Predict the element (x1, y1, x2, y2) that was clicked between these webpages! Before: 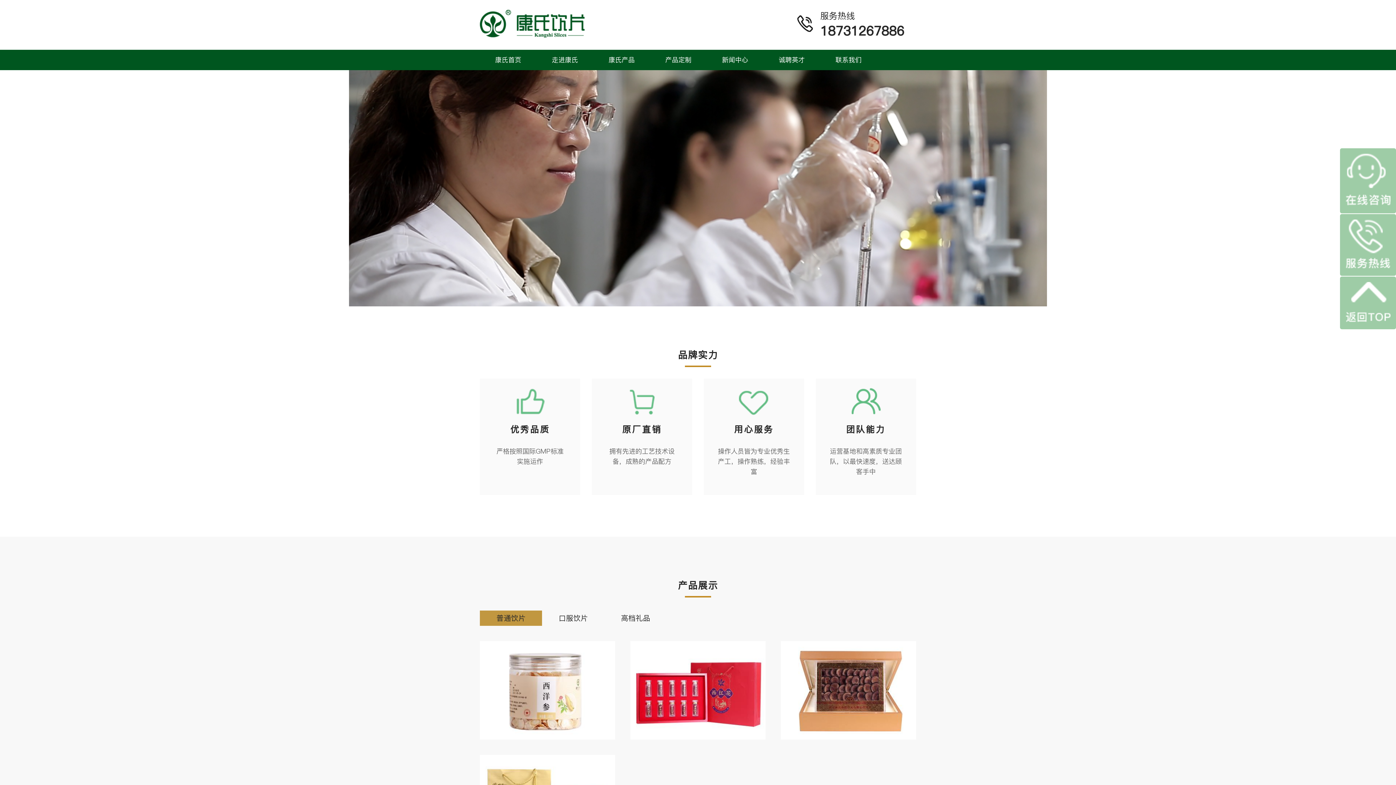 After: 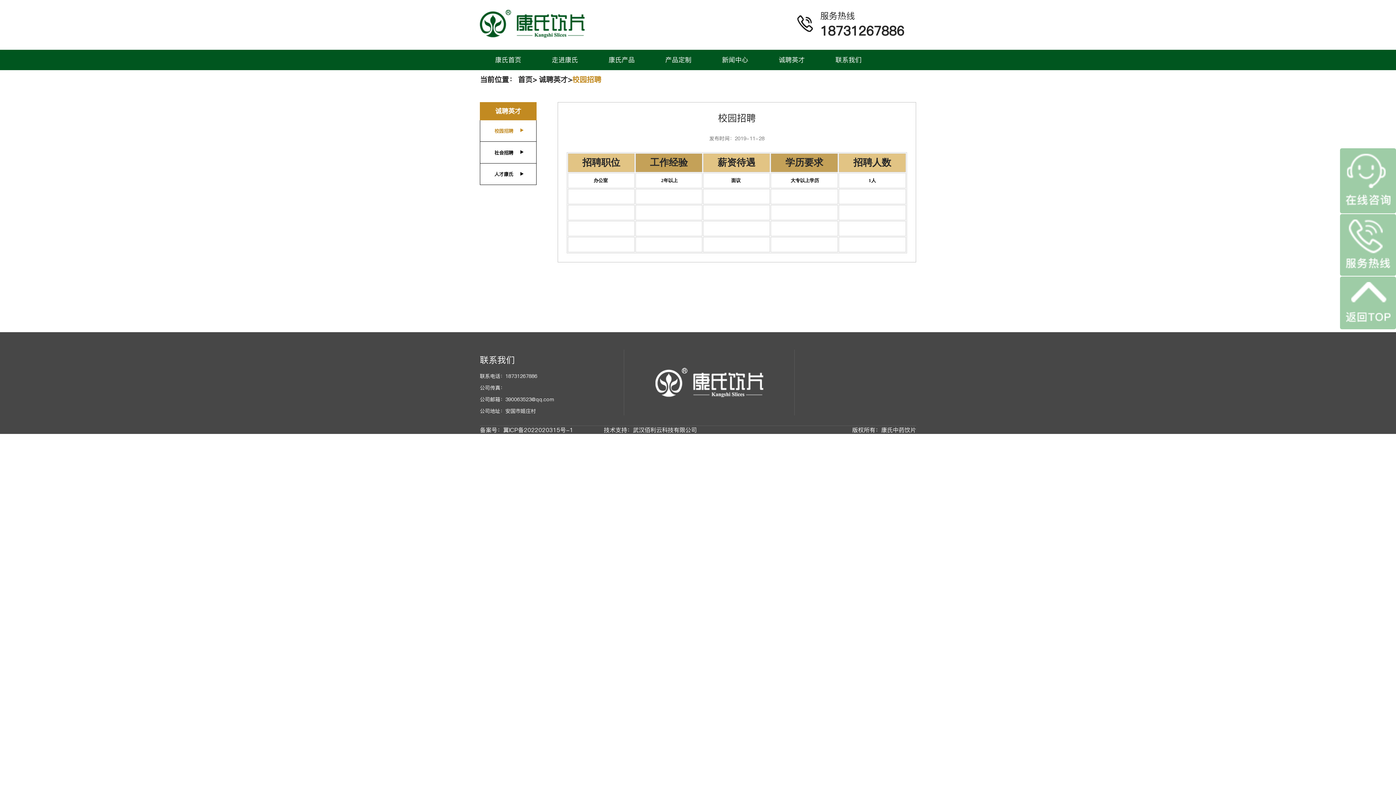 Action: label: 诚聘英才 bbox: (769, 49, 814, 70)